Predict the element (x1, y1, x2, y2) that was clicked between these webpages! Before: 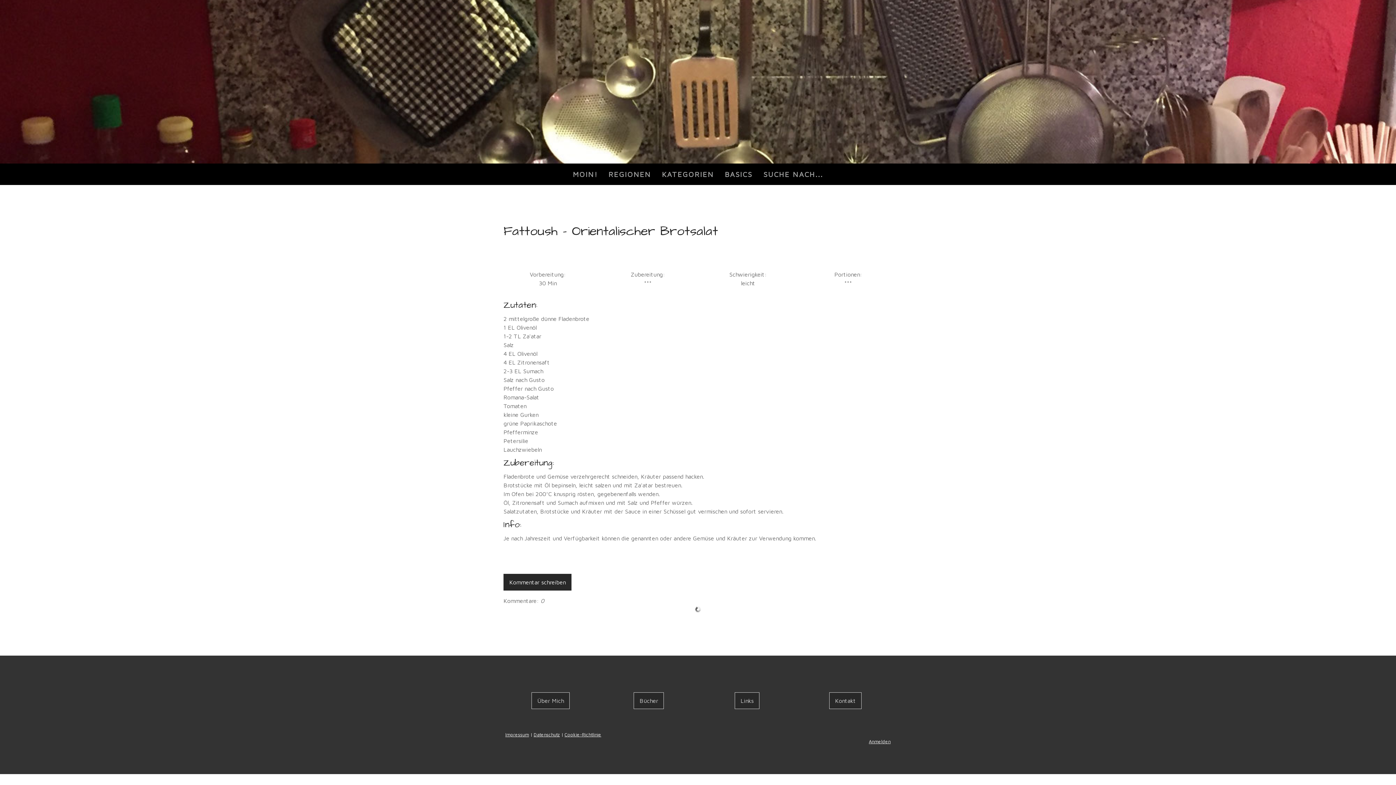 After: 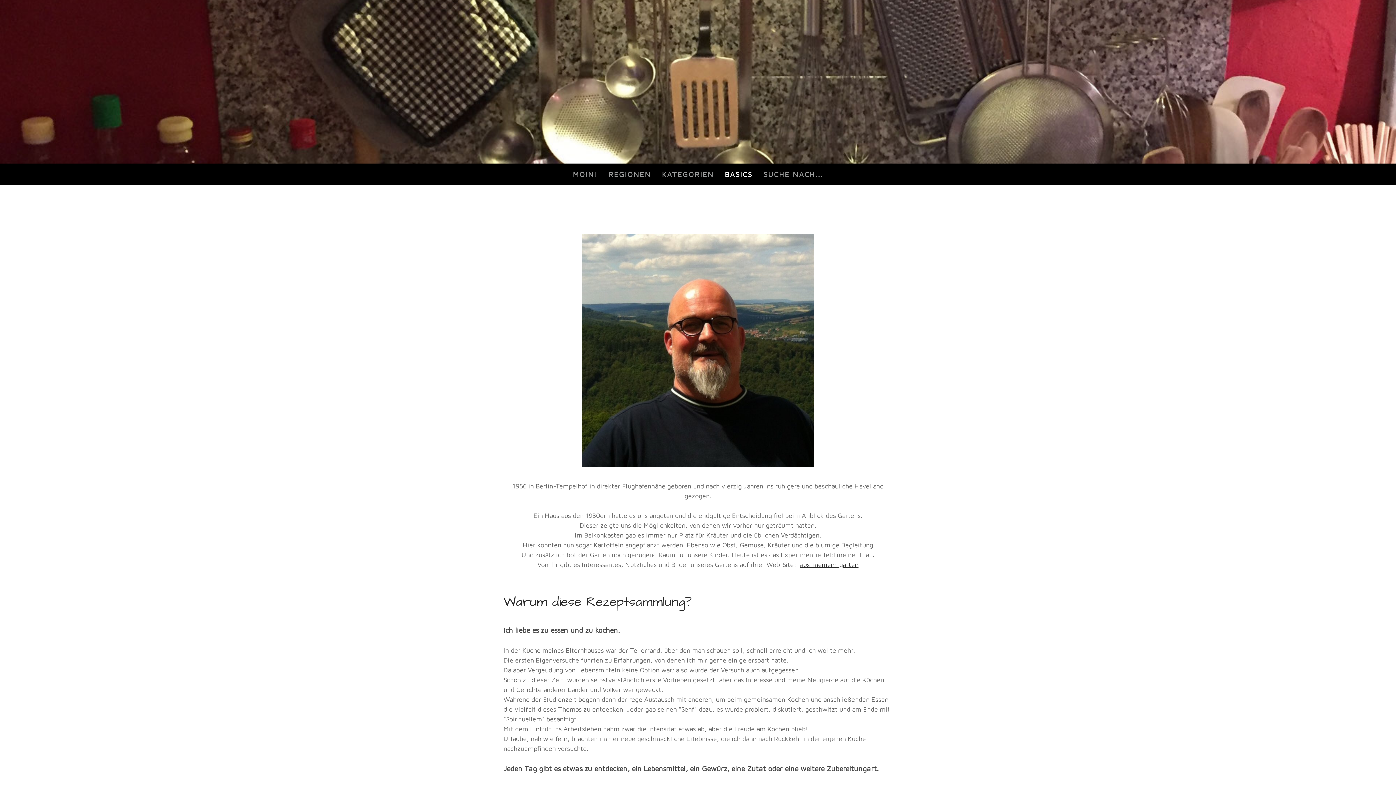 Action: bbox: (531, 692, 569, 709) label: Über Mich